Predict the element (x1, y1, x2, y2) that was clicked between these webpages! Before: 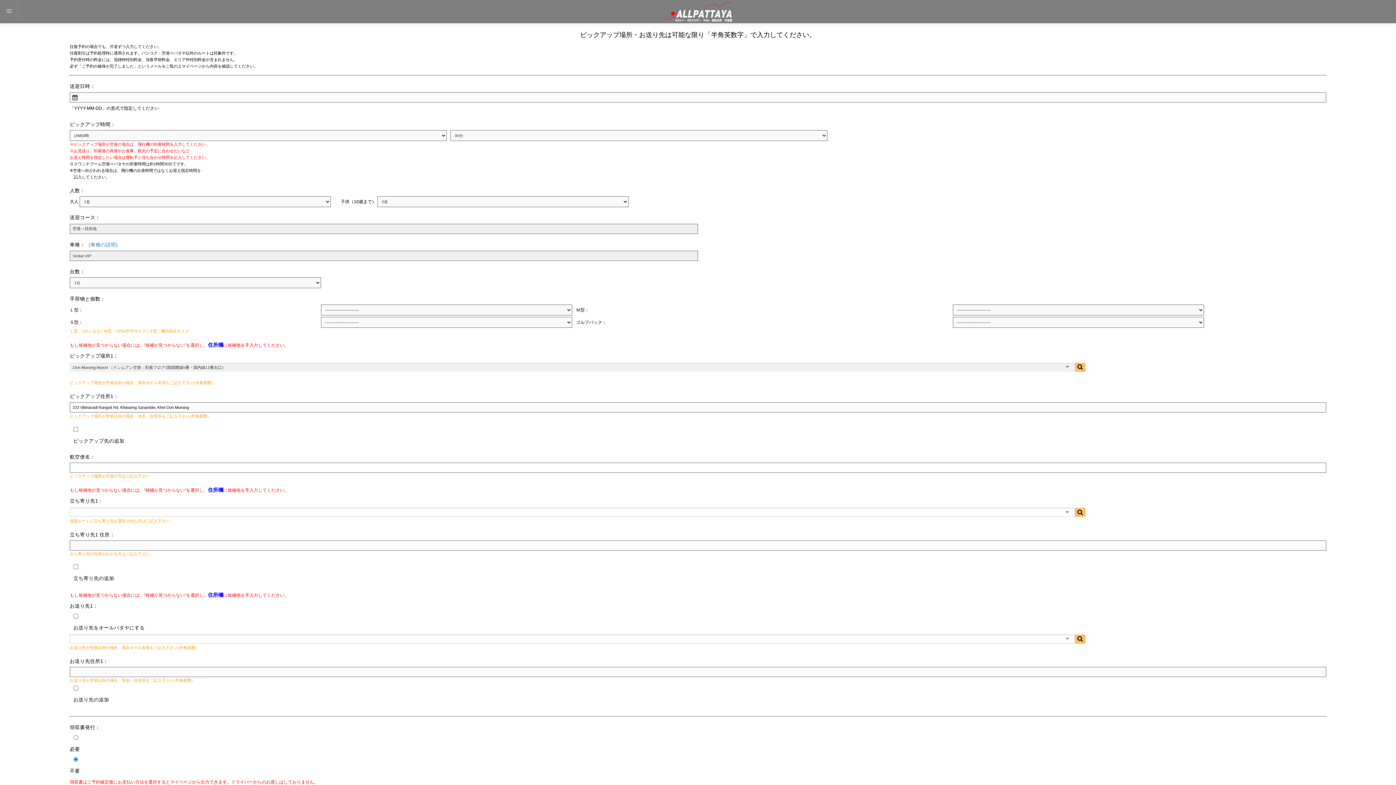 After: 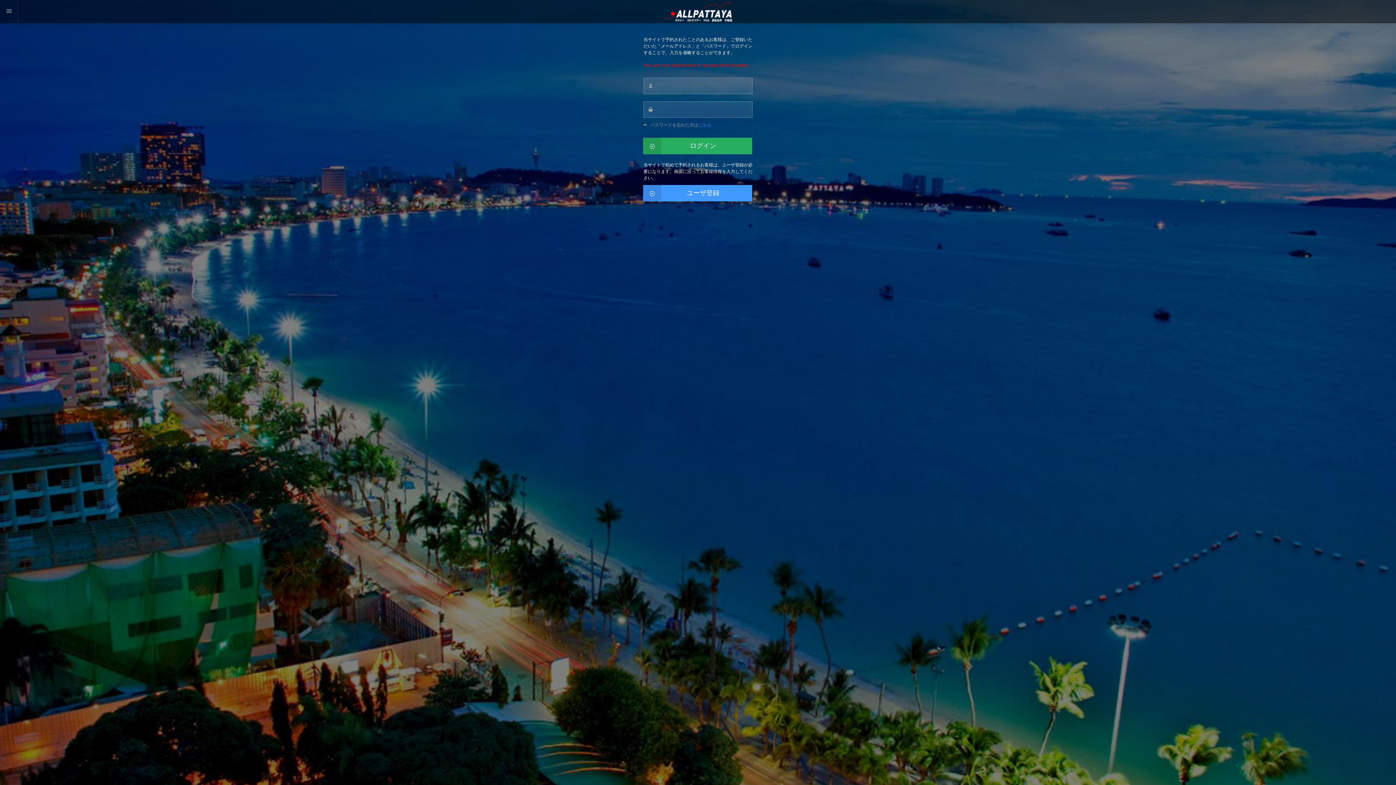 Action: bbox: (664, 2, 732, 21)